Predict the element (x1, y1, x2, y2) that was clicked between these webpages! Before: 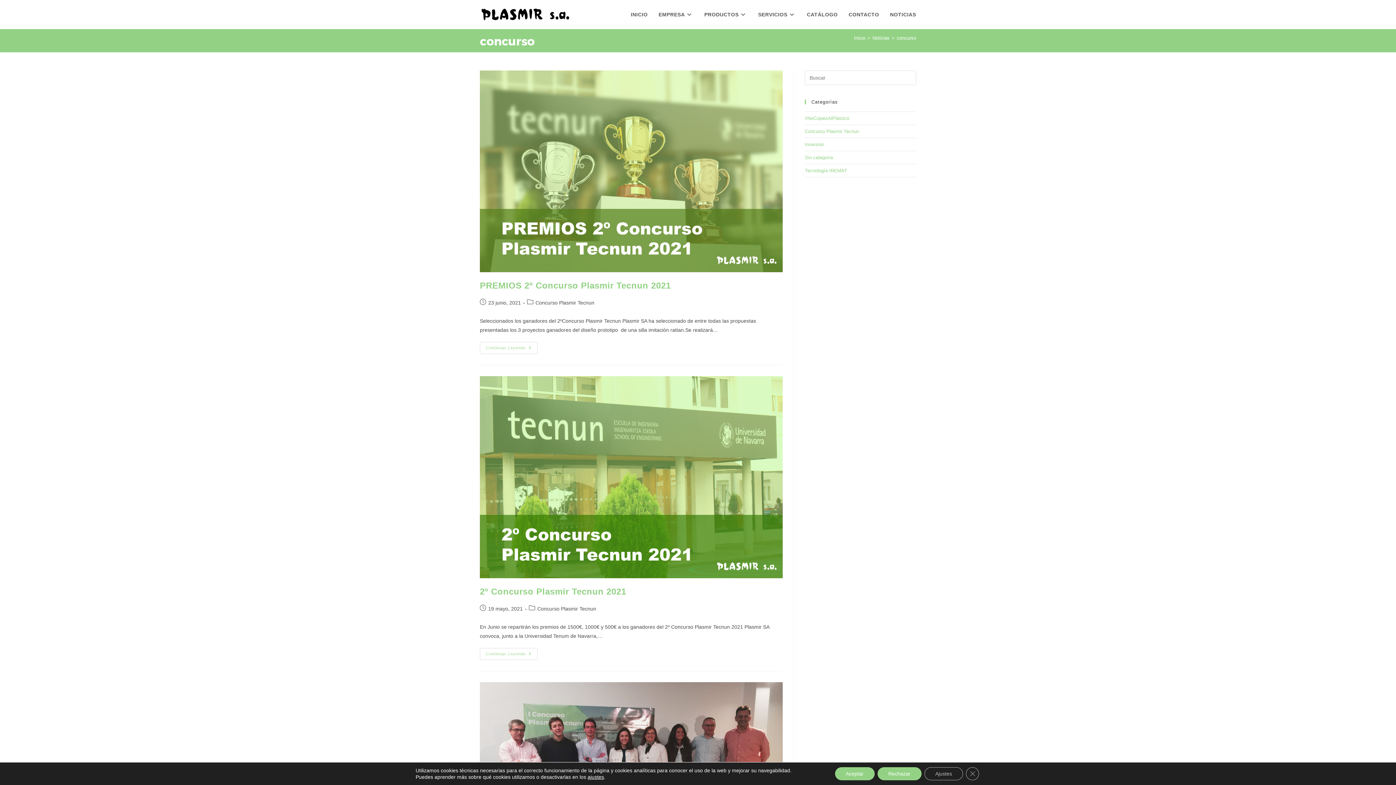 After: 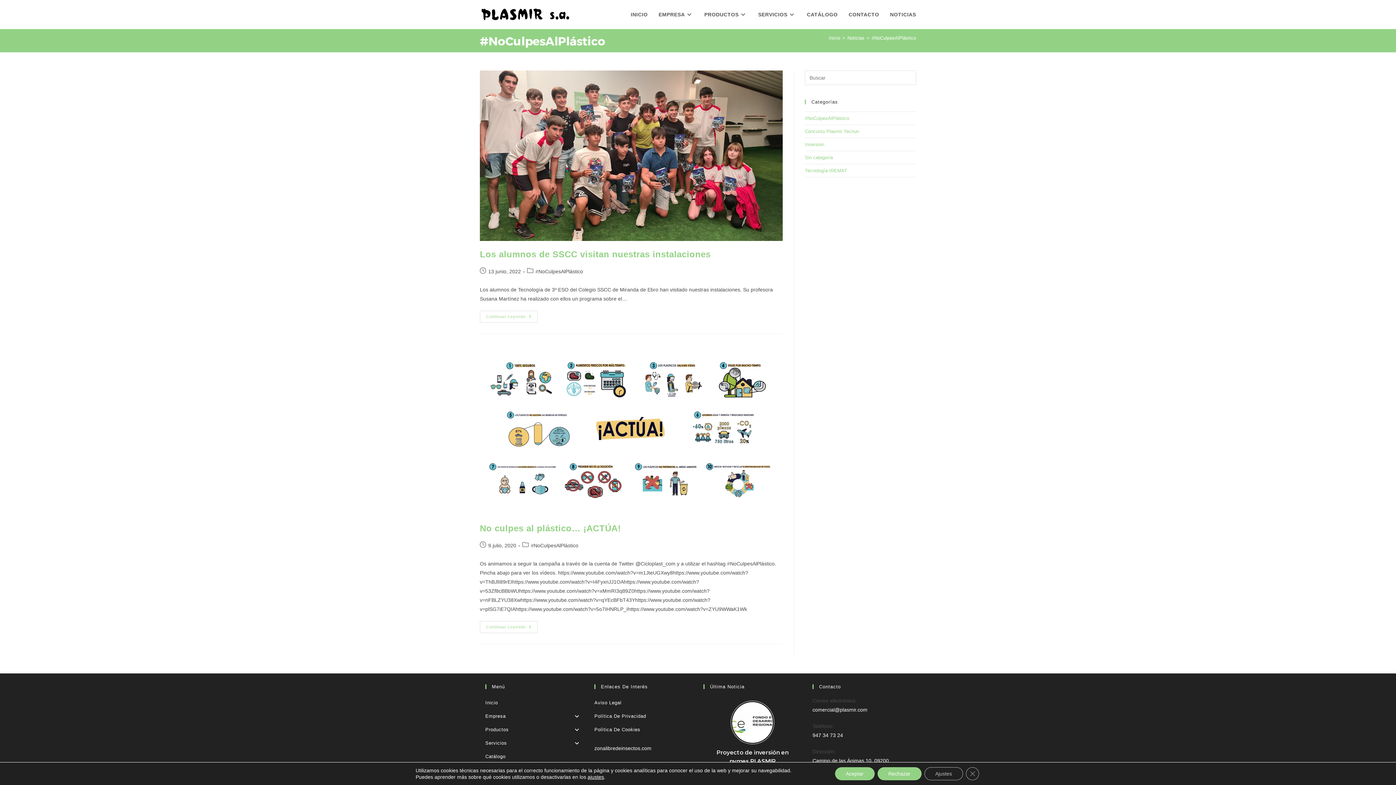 Action: bbox: (805, 115, 849, 121) label: #NoCulpesAlPlástico